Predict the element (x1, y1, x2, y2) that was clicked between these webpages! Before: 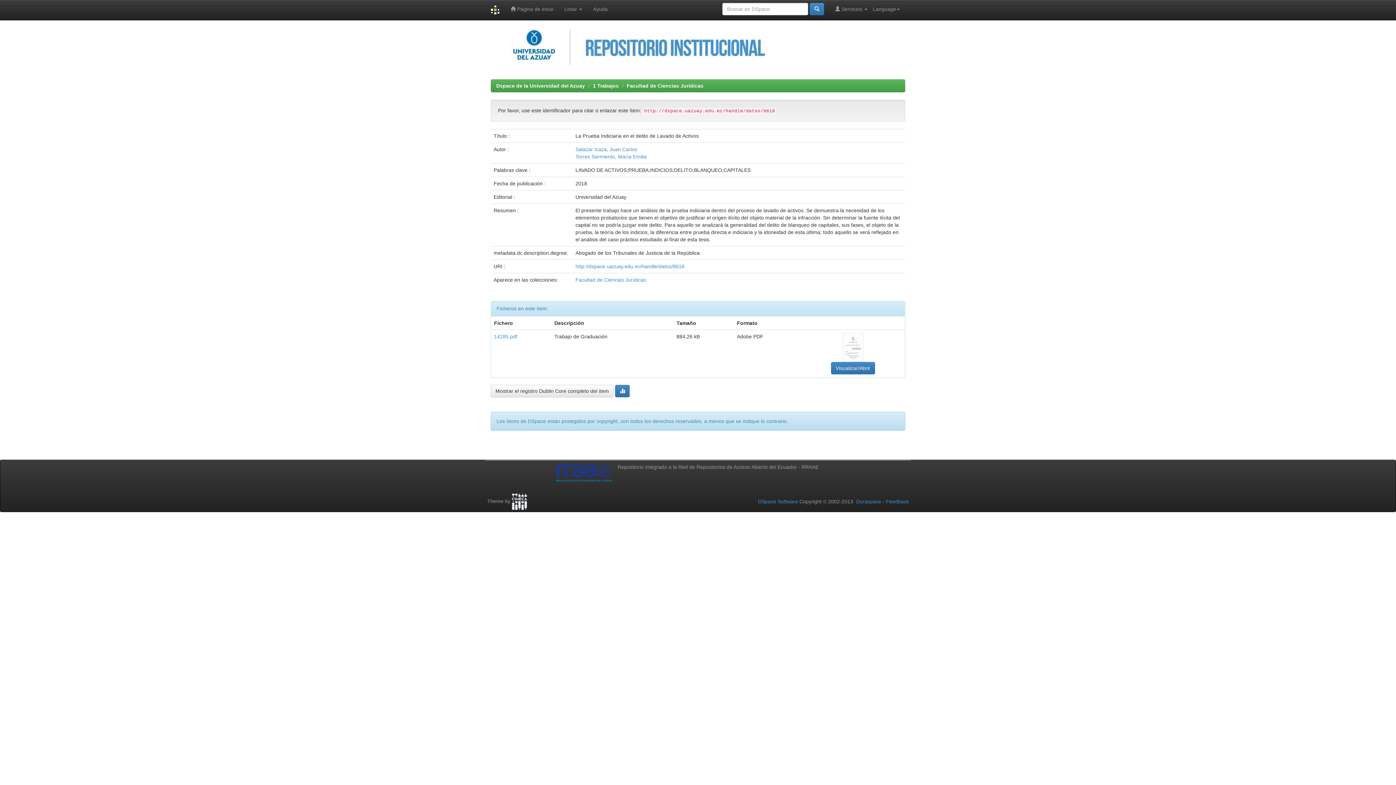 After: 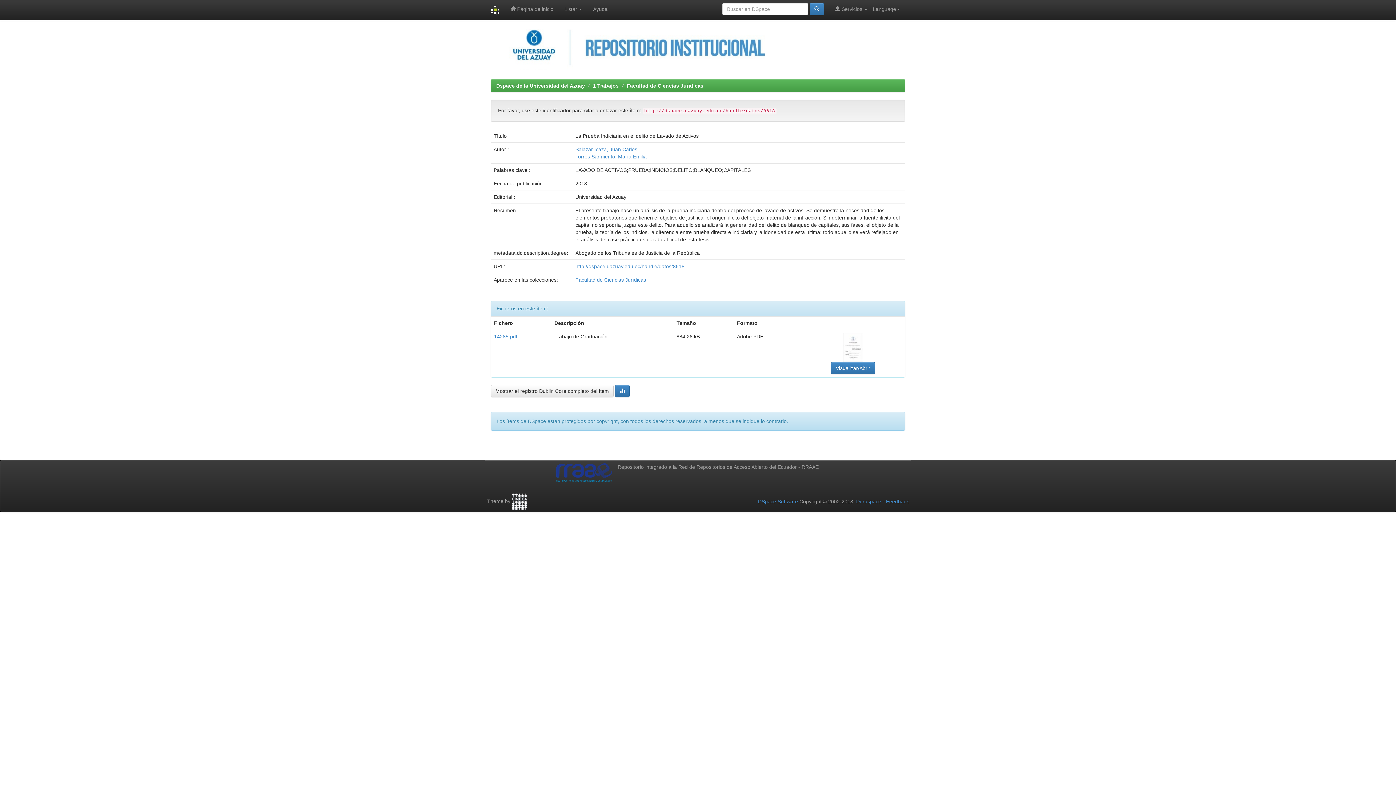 Action: label: http://dspace.uazuay.edu.ec/handle/datos/8618 bbox: (575, 263, 684, 269)